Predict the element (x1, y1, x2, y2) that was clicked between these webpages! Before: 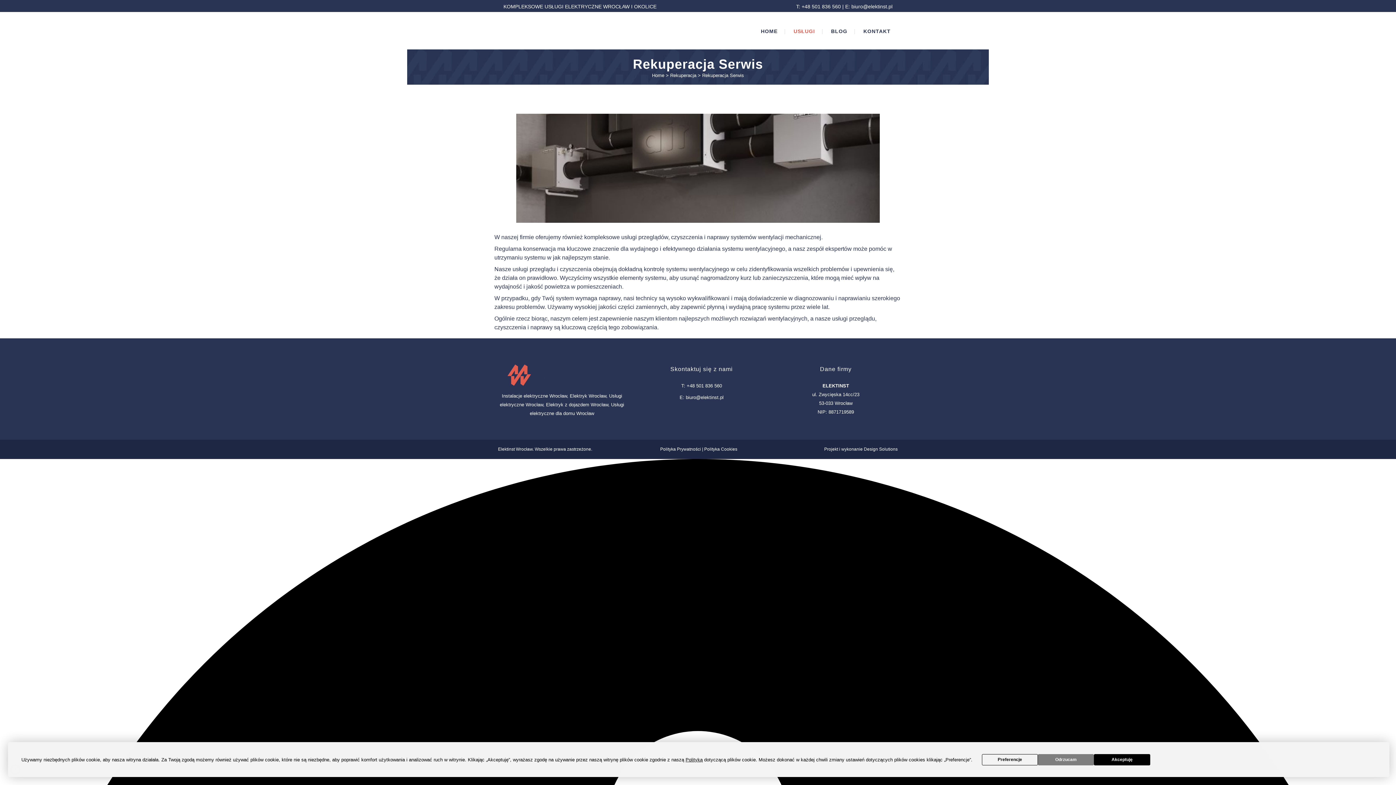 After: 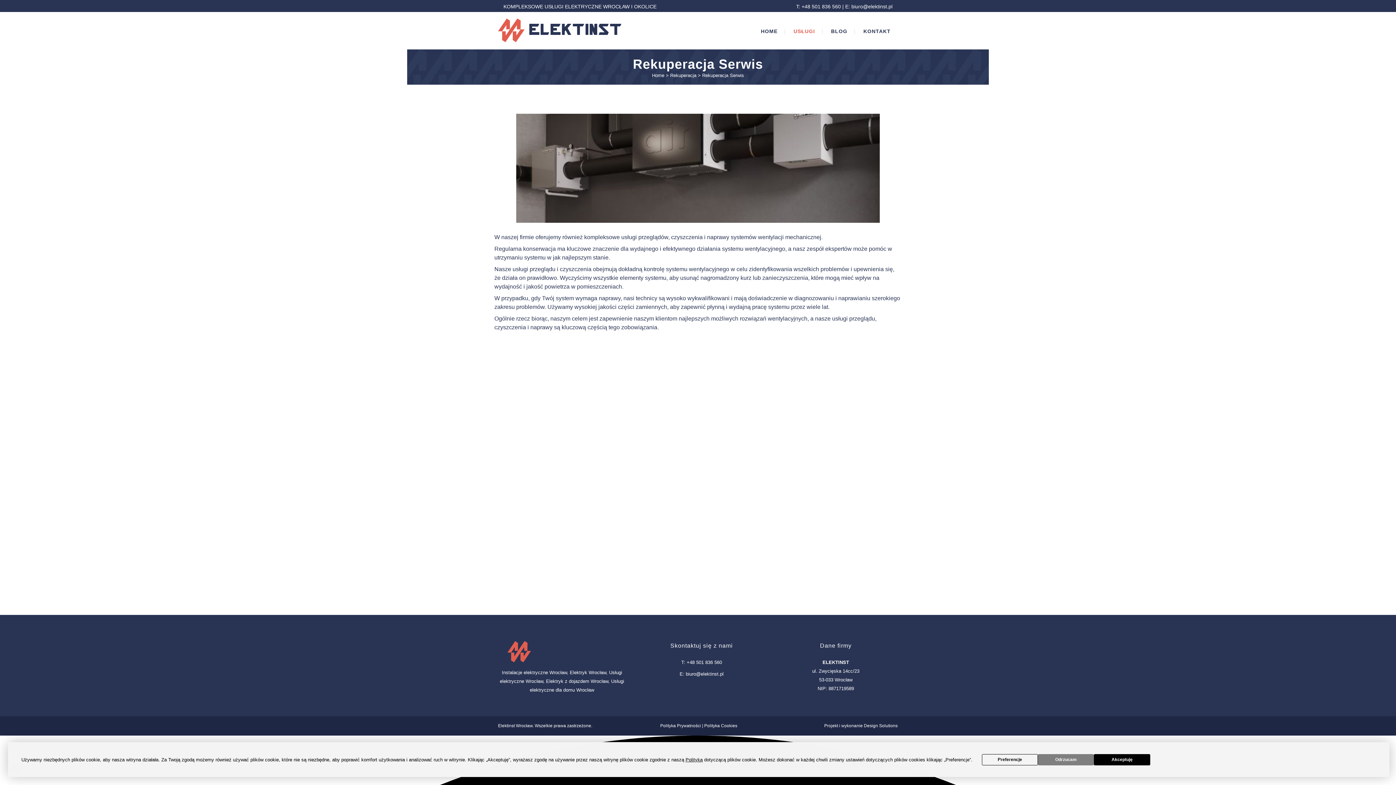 Action: label: biuro@elektinst.pl bbox: (685, 394, 723, 400)